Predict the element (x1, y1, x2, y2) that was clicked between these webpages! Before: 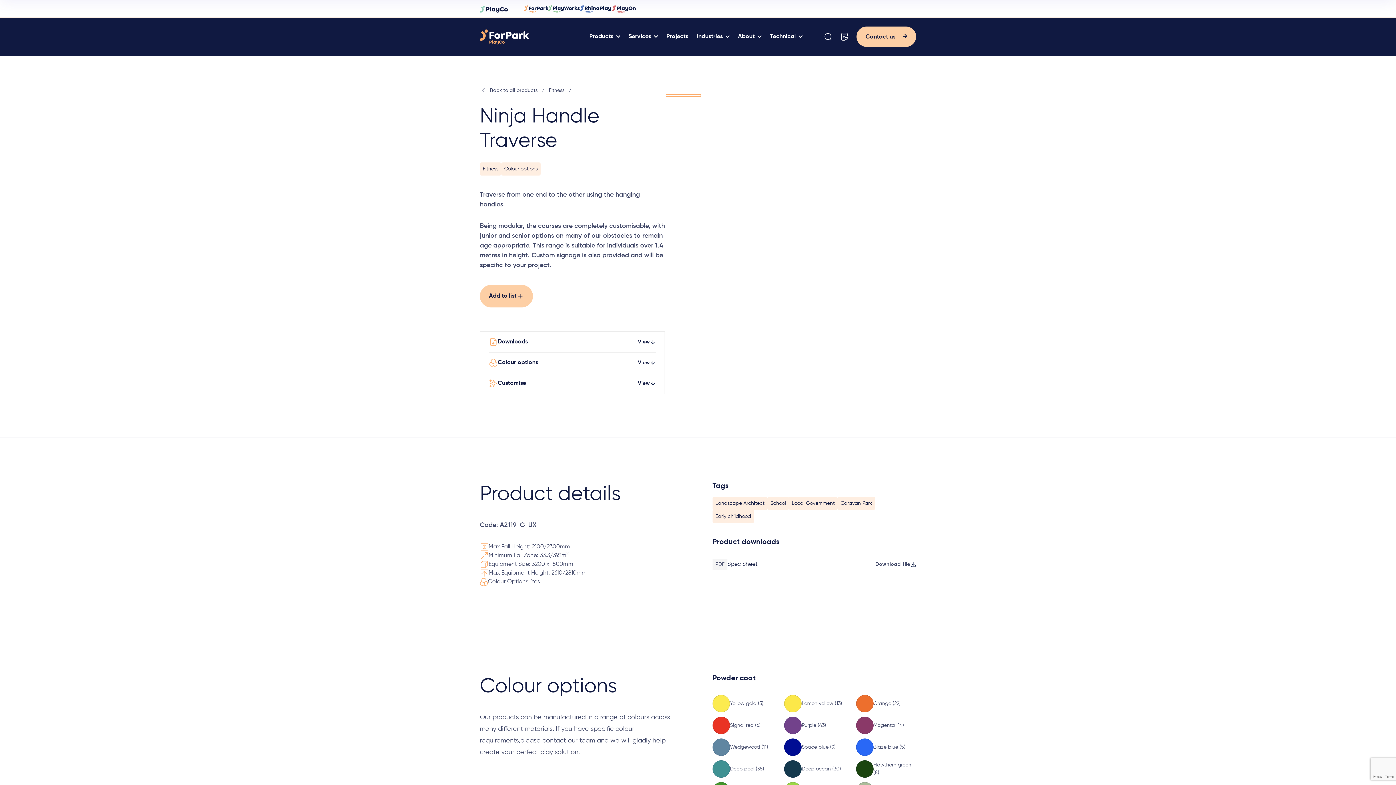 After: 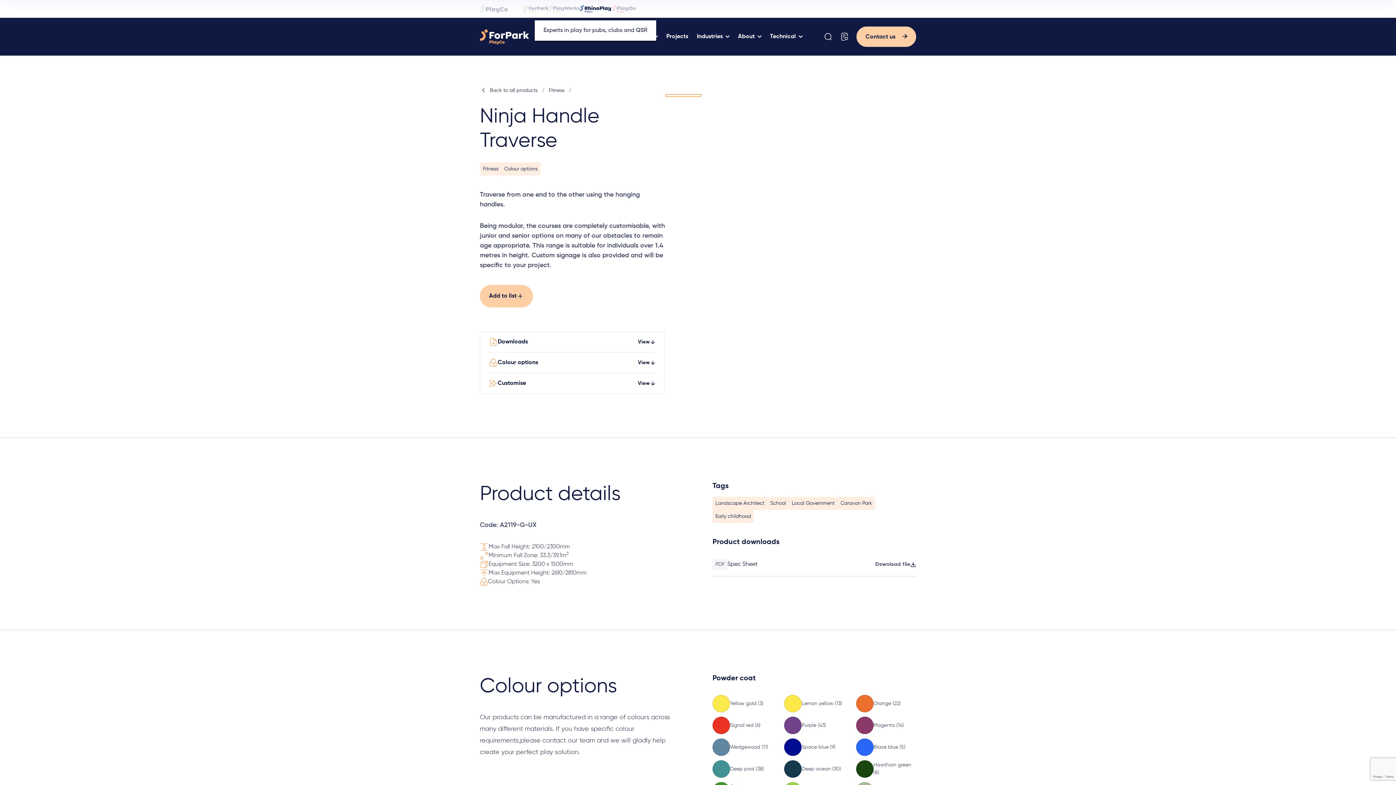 Action: bbox: (580, 2, 611, 14)